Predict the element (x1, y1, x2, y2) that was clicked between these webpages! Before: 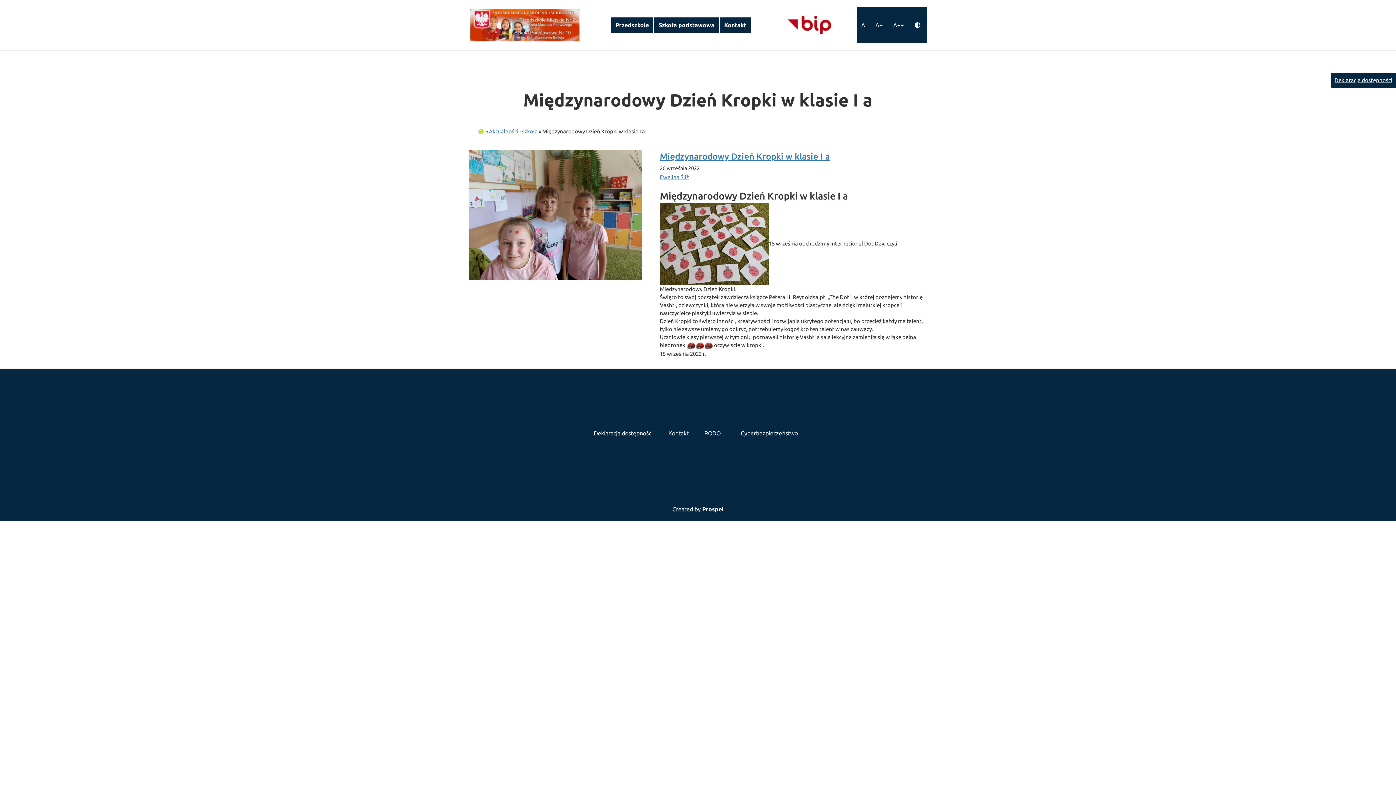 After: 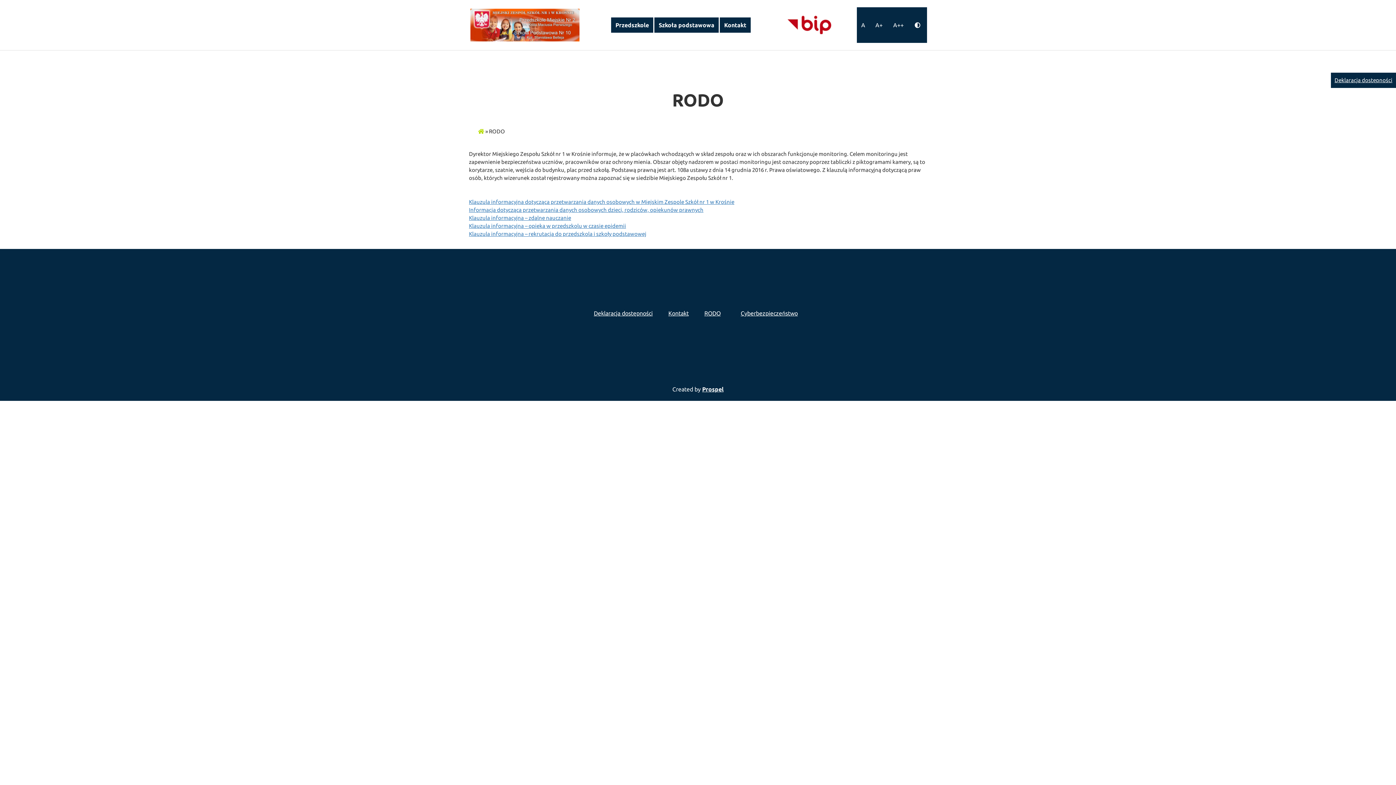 Action: bbox: (704, 430, 720, 436) label: RODO